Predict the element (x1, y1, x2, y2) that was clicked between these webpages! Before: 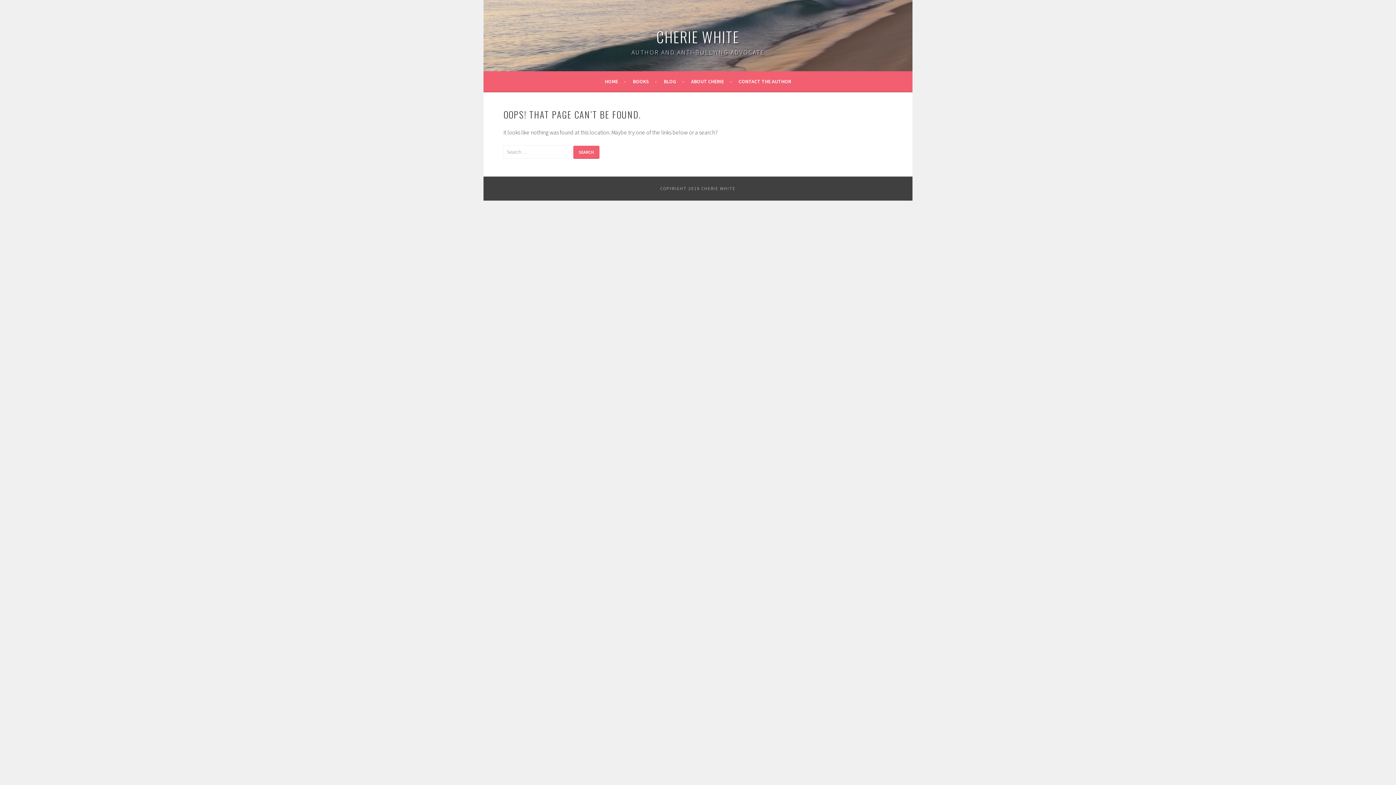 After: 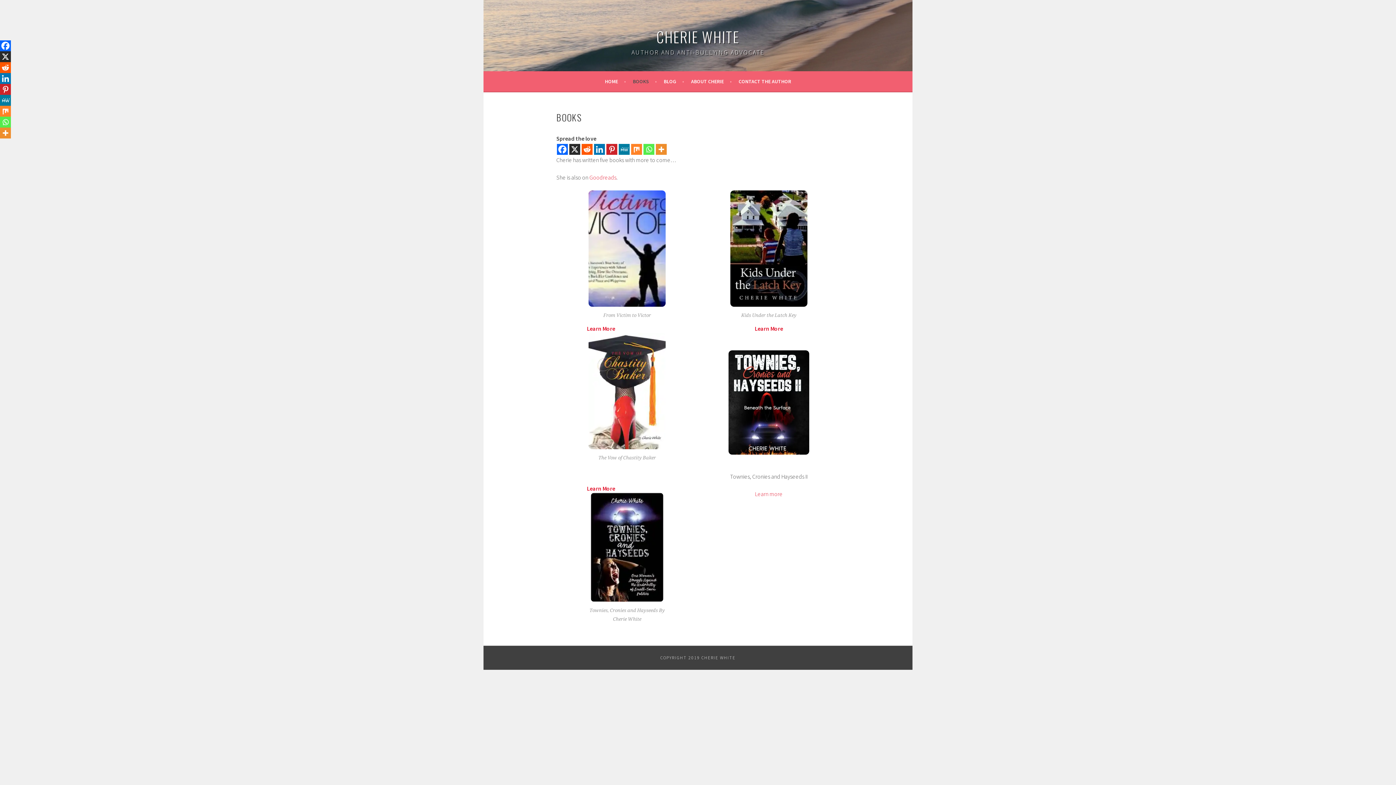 Action: bbox: (633, 76, 657, 85) label: BOOKS